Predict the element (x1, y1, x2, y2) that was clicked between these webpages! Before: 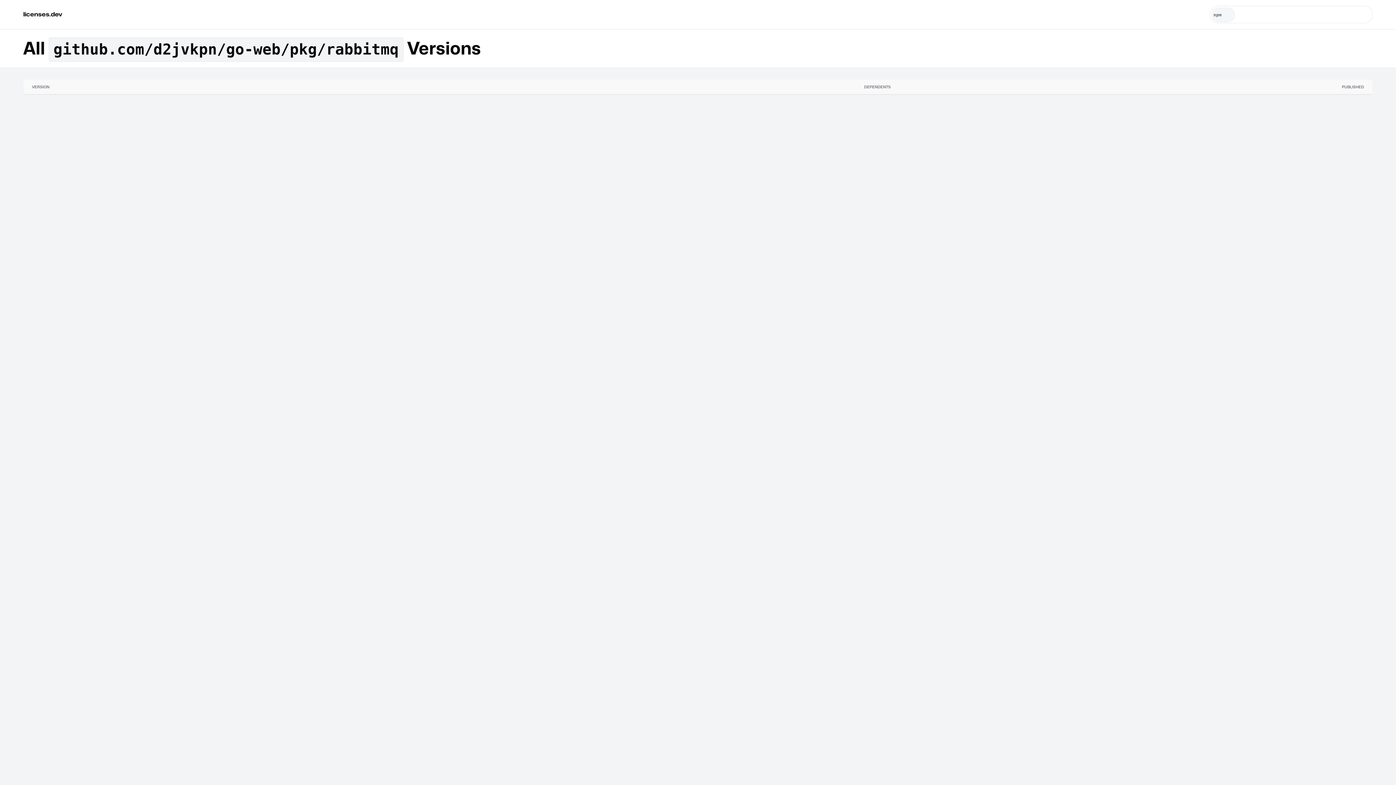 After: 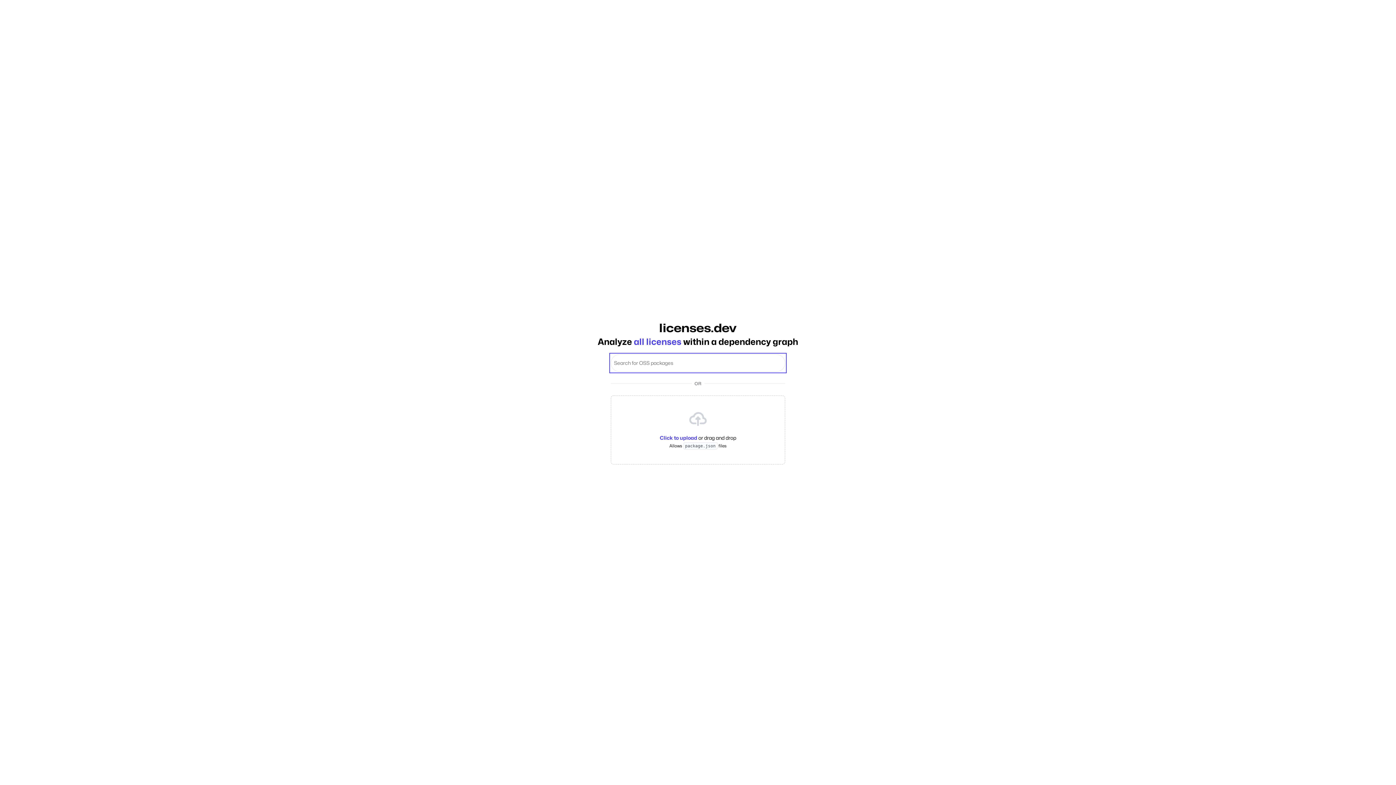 Action: bbox: (23, 10, 62, 18) label: licenses.dev